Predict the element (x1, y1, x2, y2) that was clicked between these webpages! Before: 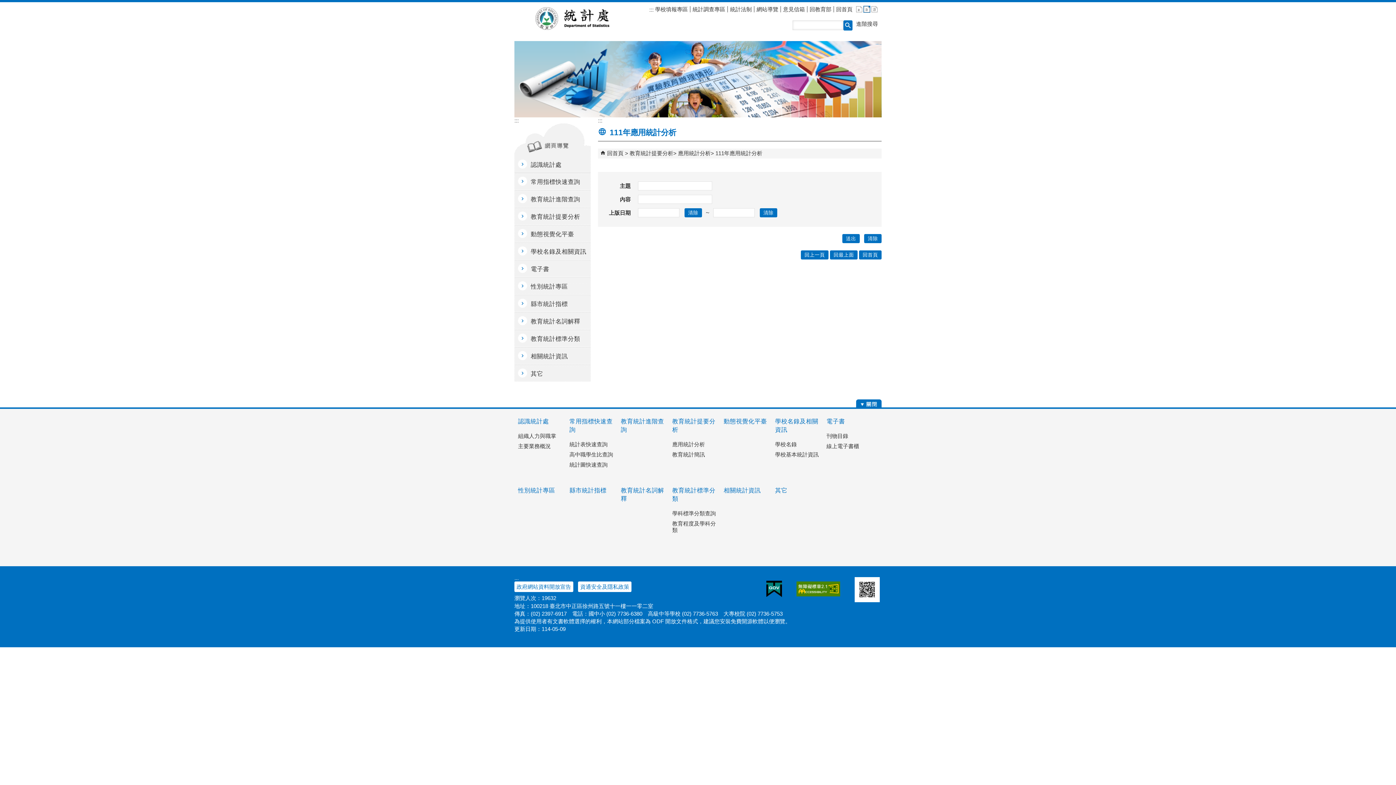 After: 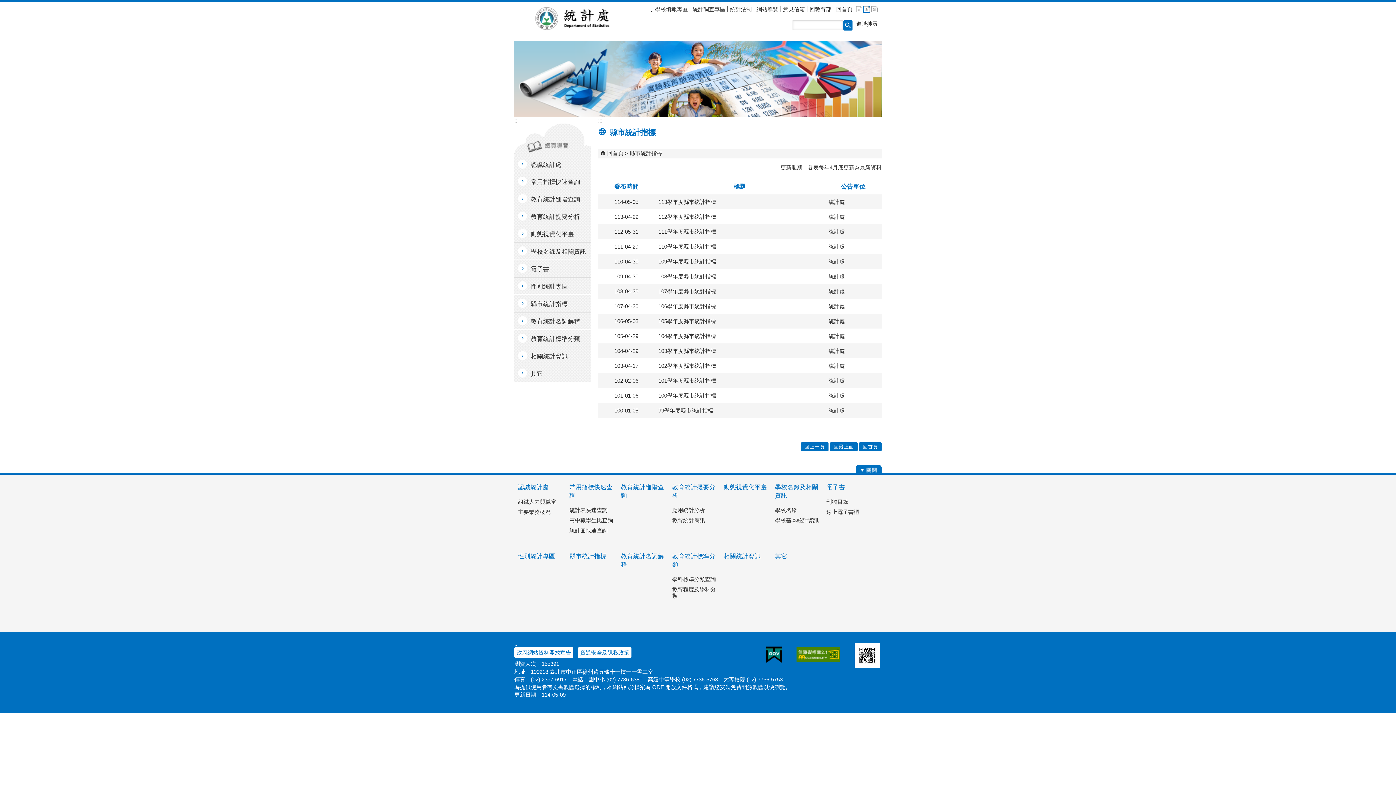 Action: label: 縣市統計指標 bbox: (514, 295, 590, 312)